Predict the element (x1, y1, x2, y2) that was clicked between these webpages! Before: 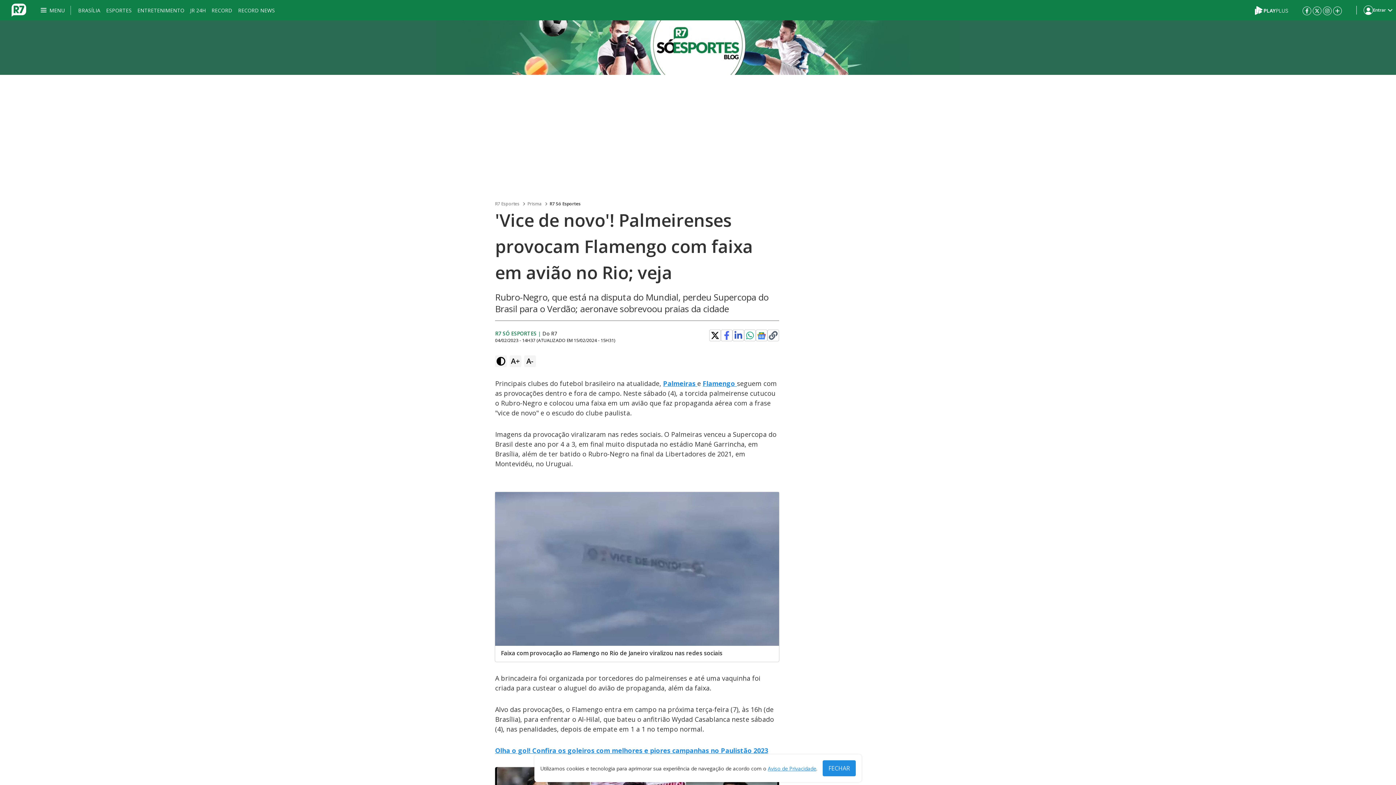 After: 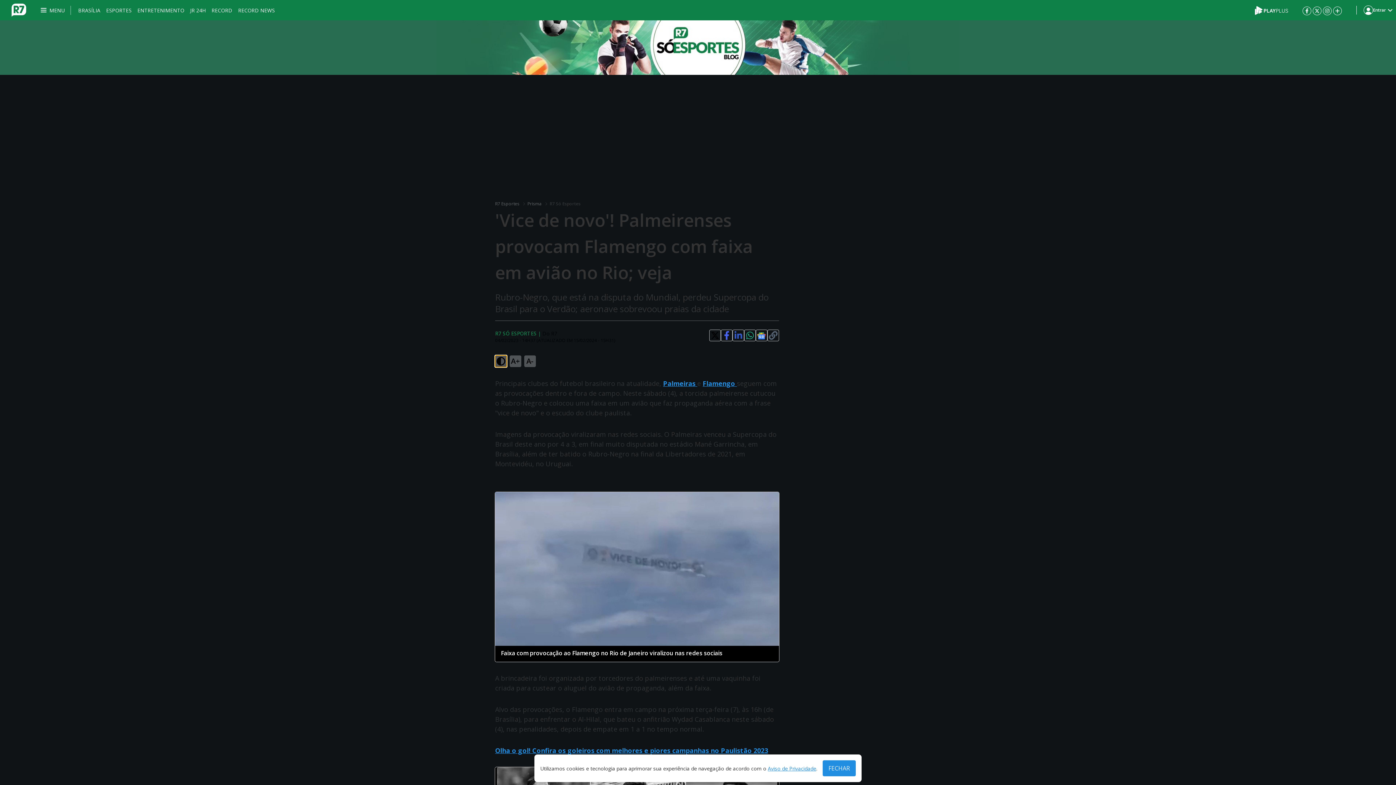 Action: bbox: (495, 355, 506, 367)